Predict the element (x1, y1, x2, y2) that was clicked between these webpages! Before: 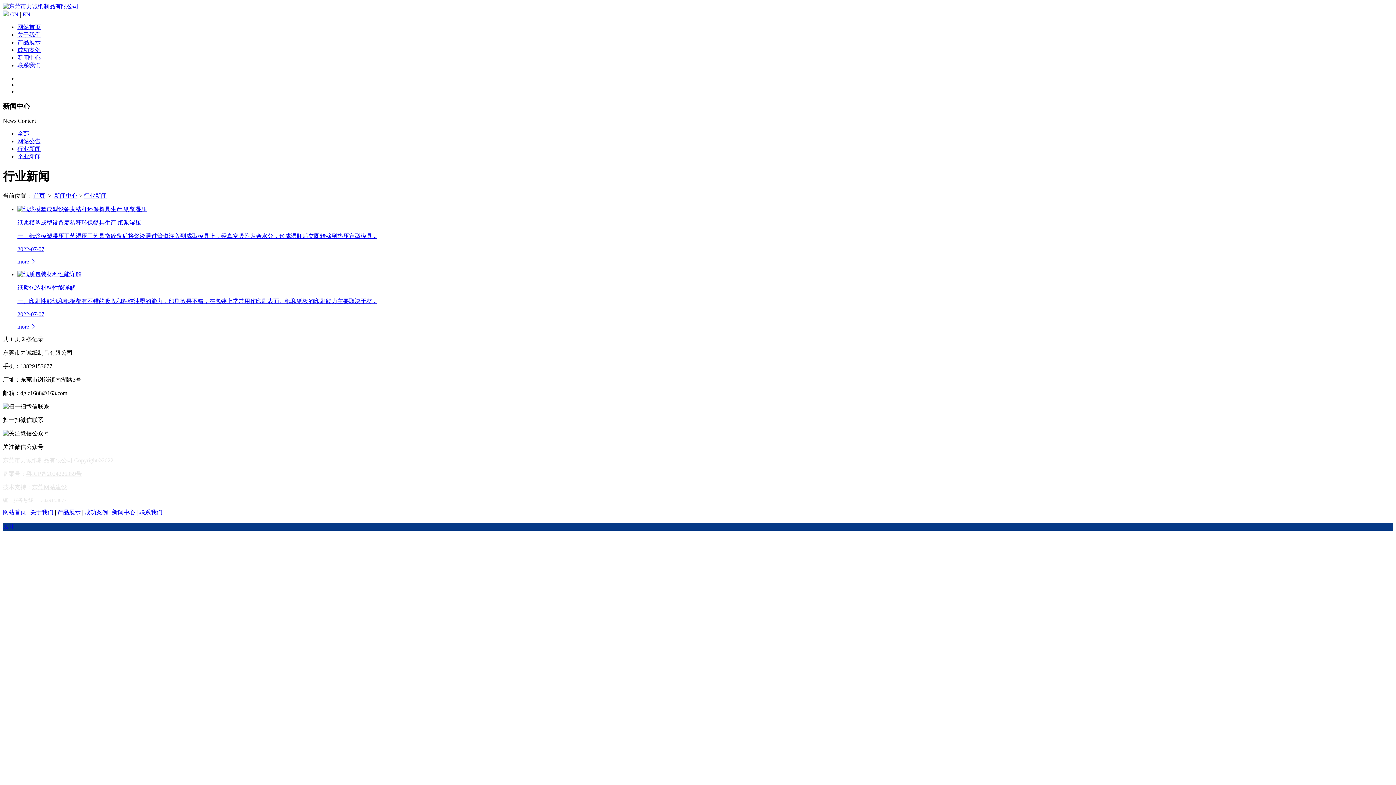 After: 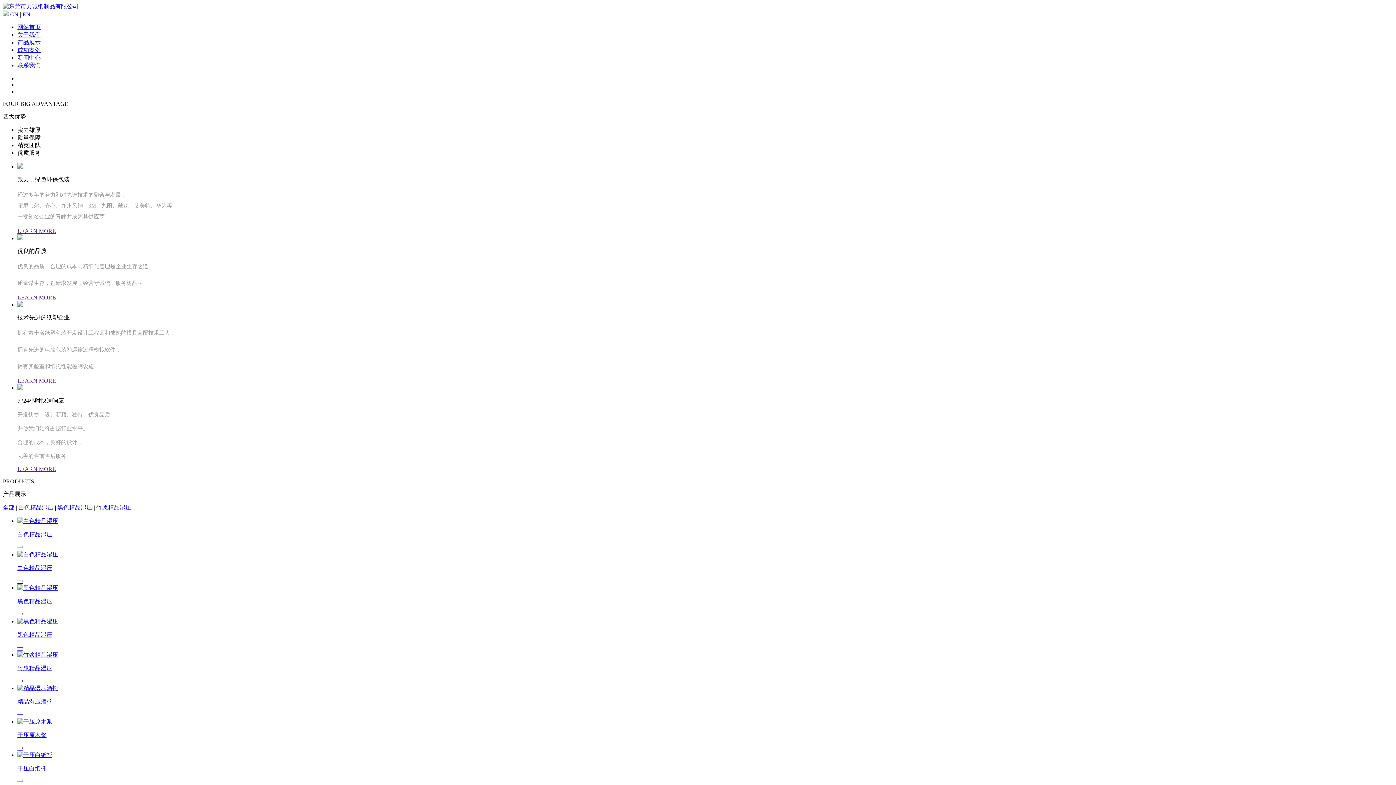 Action: bbox: (2, 3, 78, 9)